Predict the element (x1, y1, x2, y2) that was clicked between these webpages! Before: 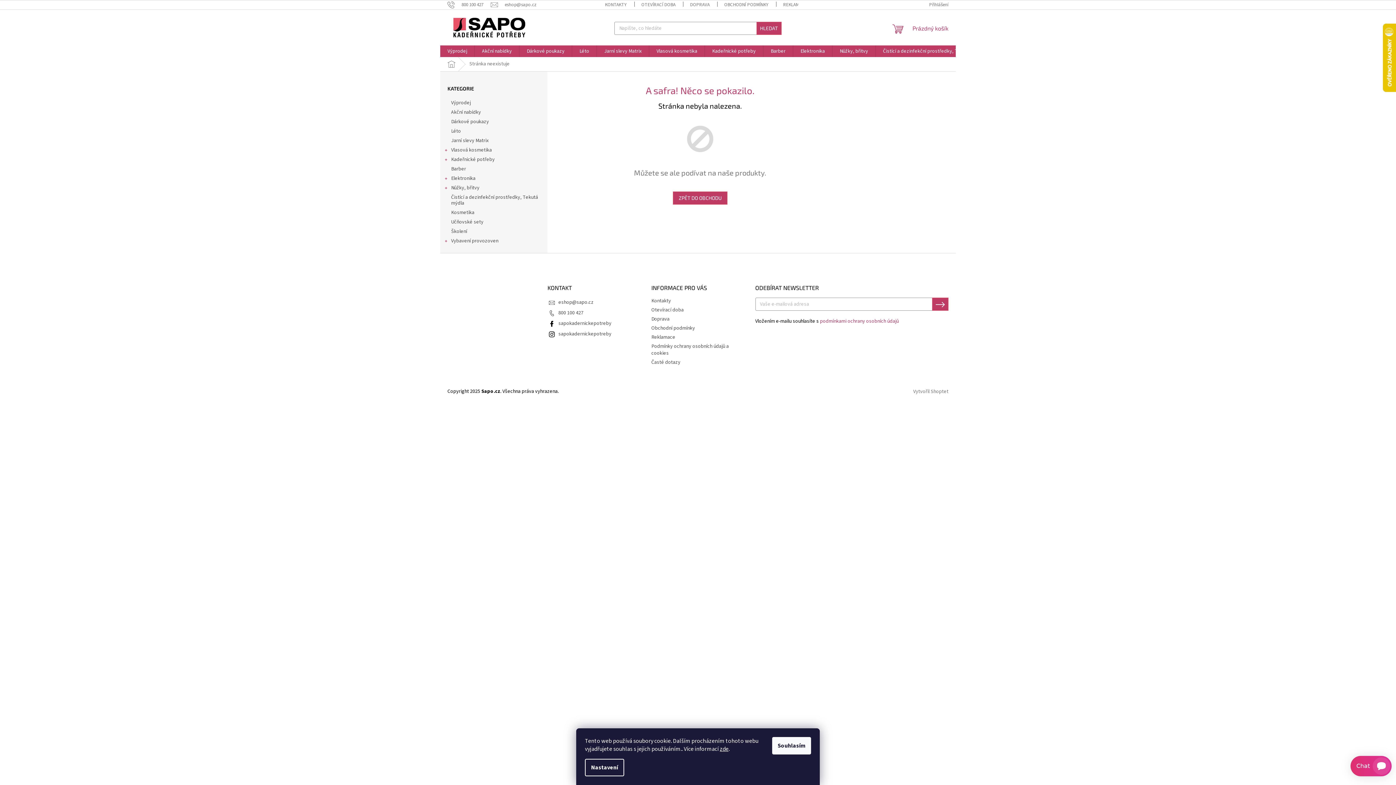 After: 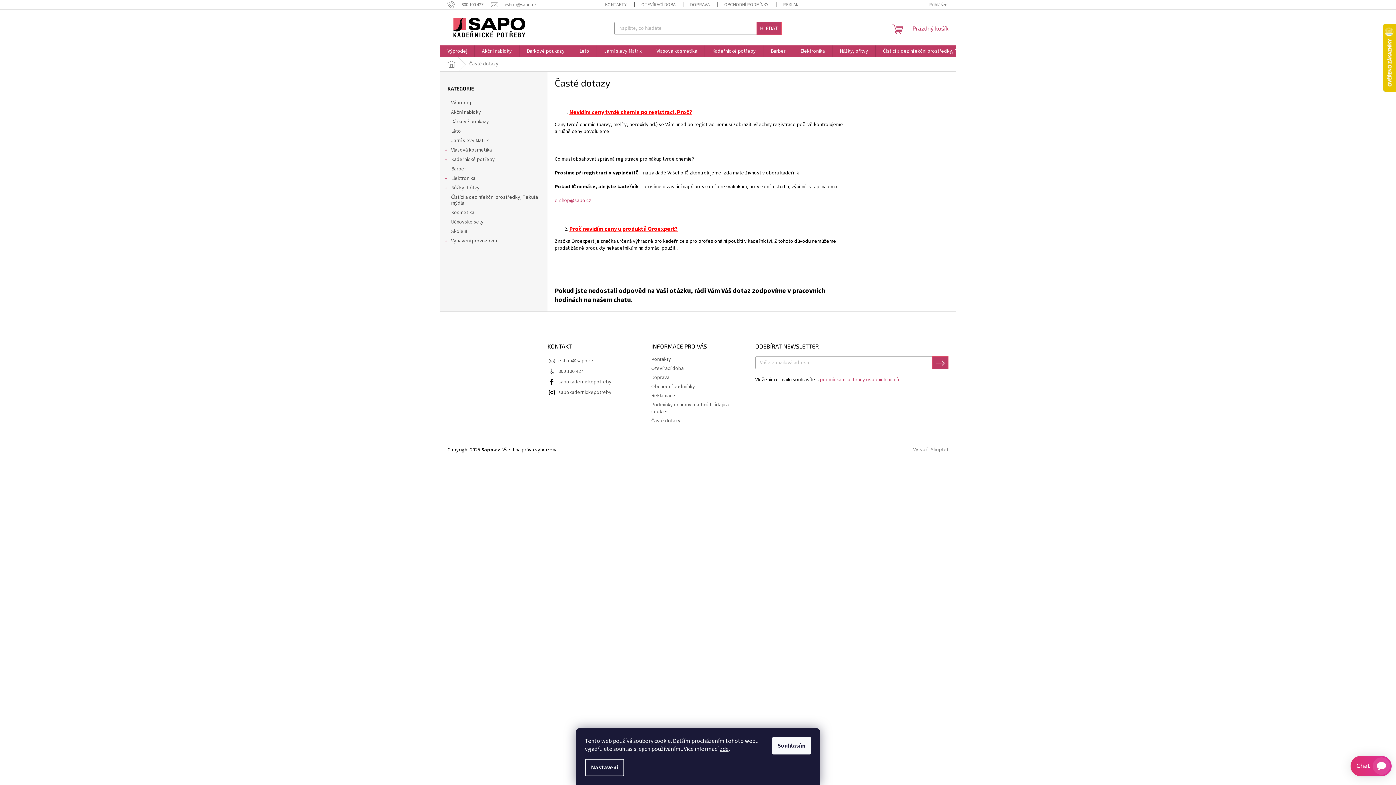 Action: label: Časté dotazy bbox: (651, 358, 680, 366)